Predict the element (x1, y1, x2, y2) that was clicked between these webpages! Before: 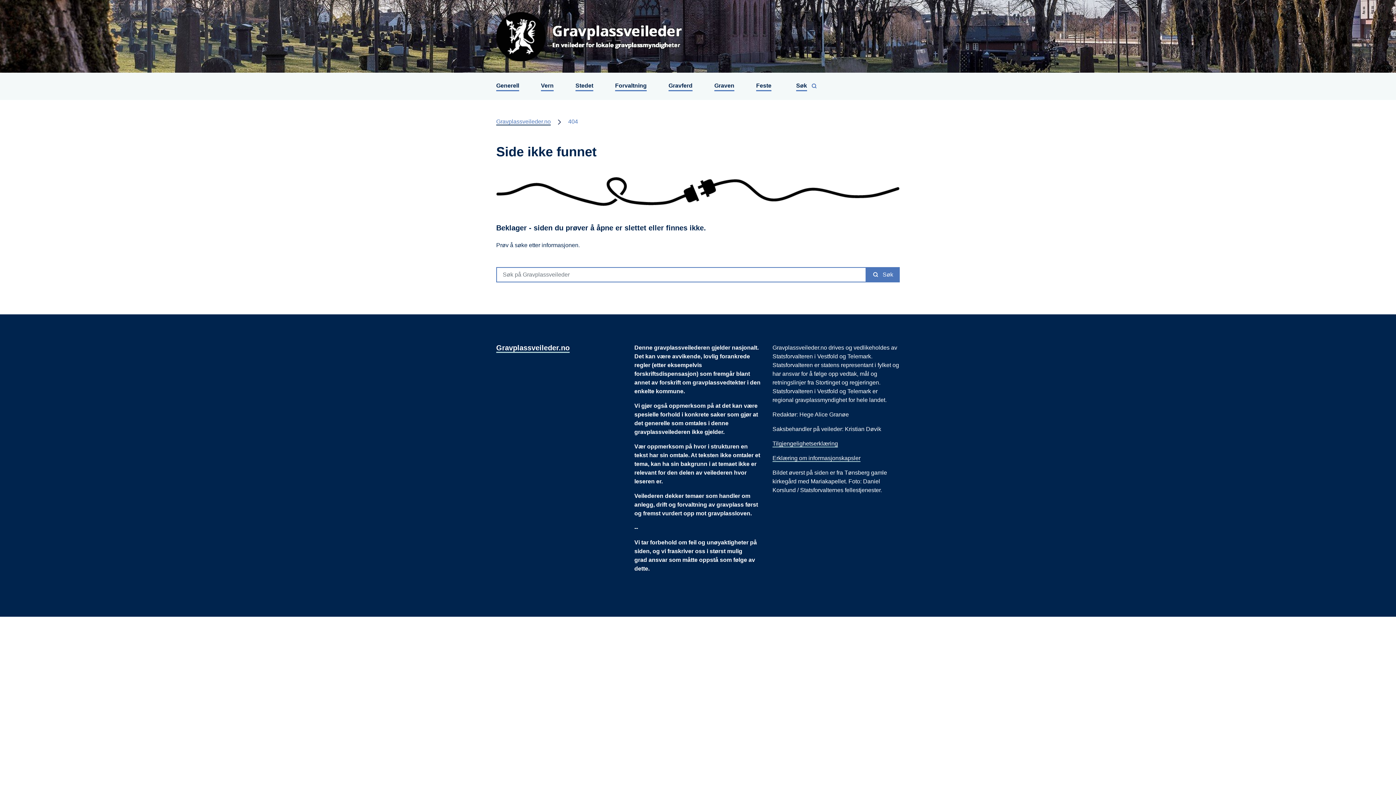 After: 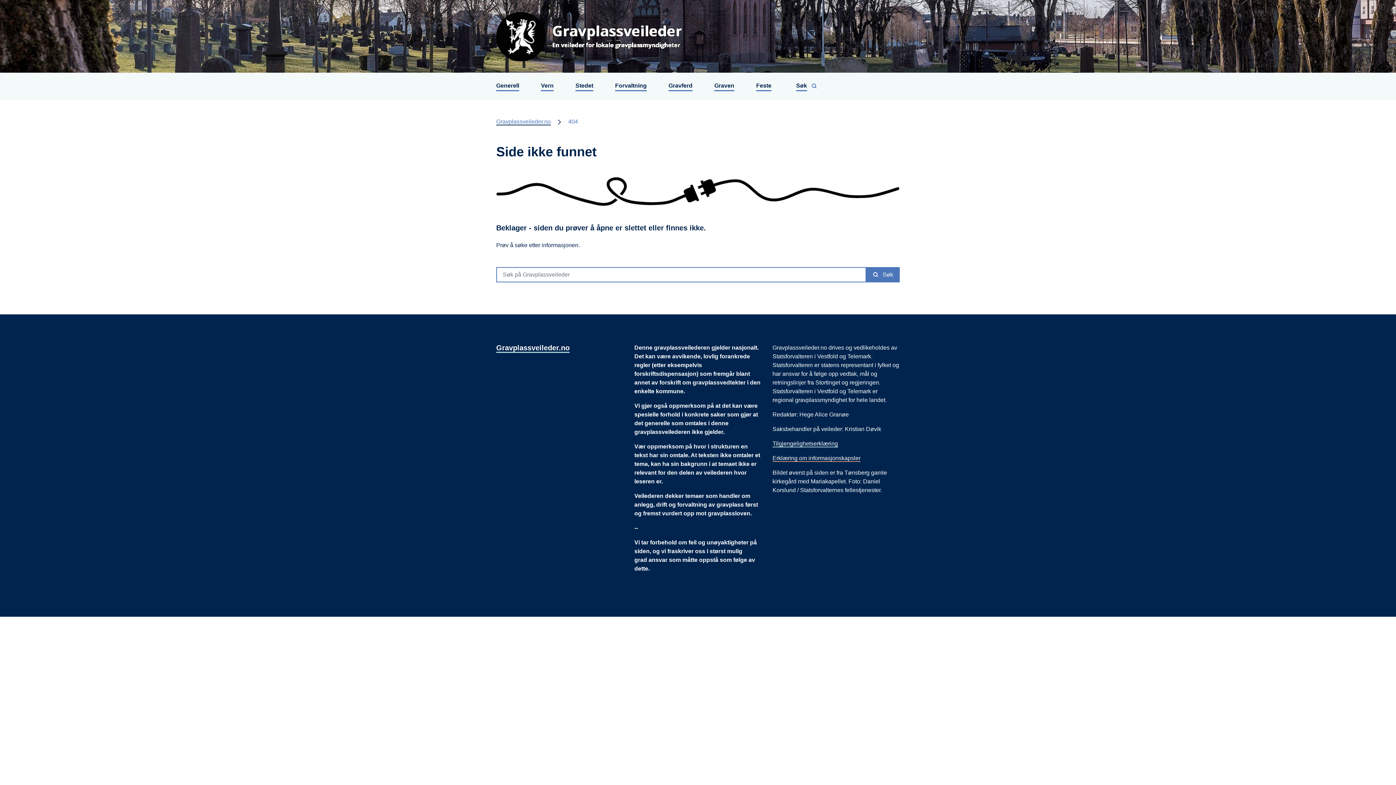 Action: bbox: (772, 455, 860, 462) label: Erklæring om informasjonskapsler